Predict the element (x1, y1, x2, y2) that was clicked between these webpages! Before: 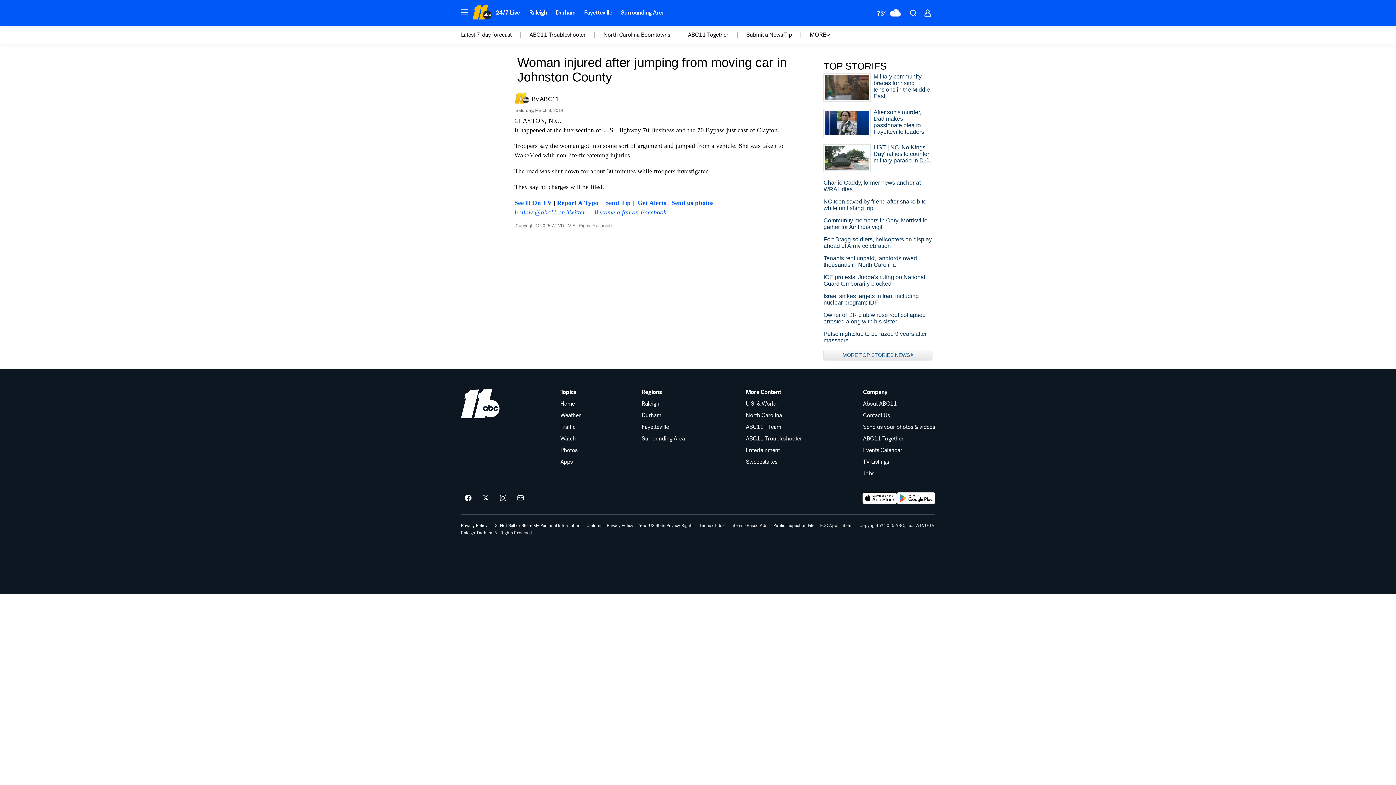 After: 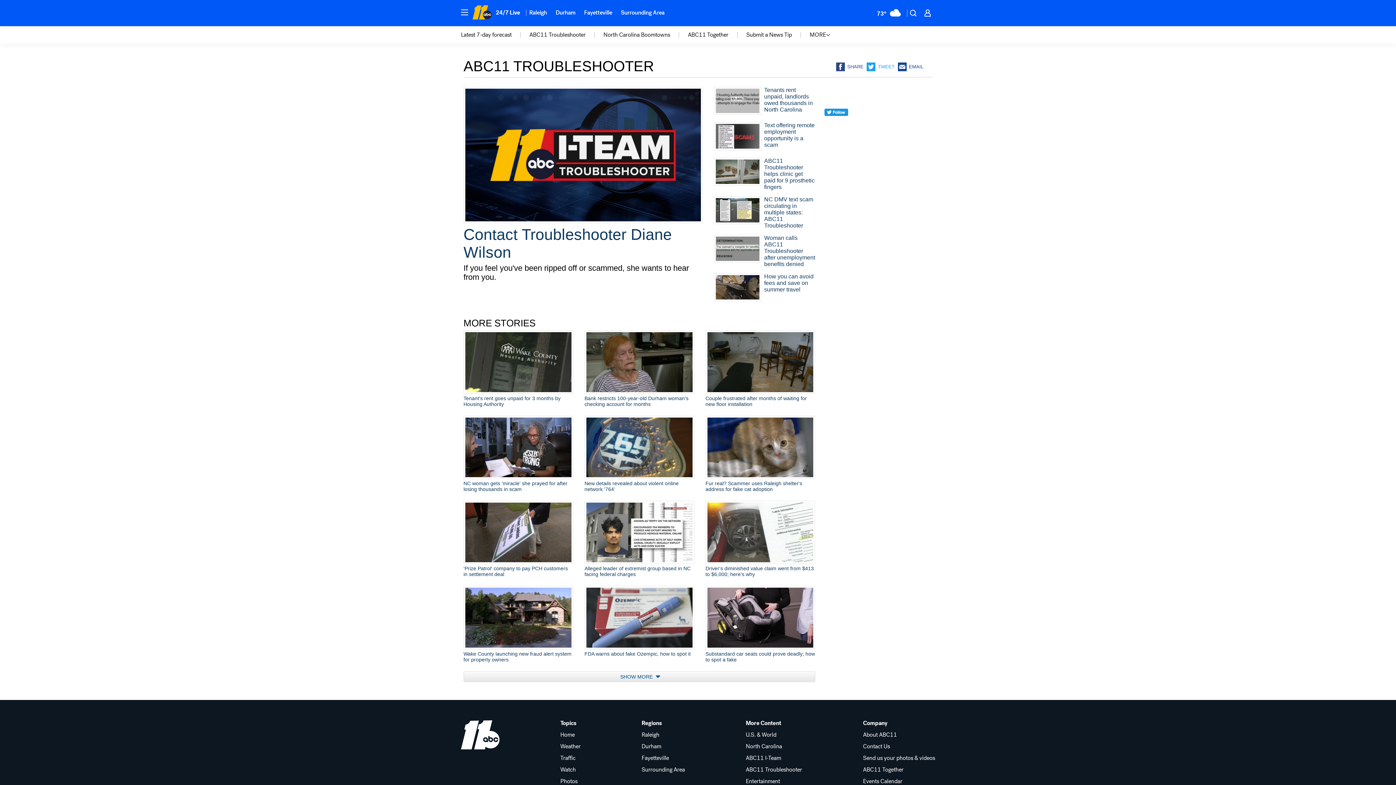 Action: bbox: (529, 31, 585, 38) label: wtvd-subnavigation-menu-item-15401601